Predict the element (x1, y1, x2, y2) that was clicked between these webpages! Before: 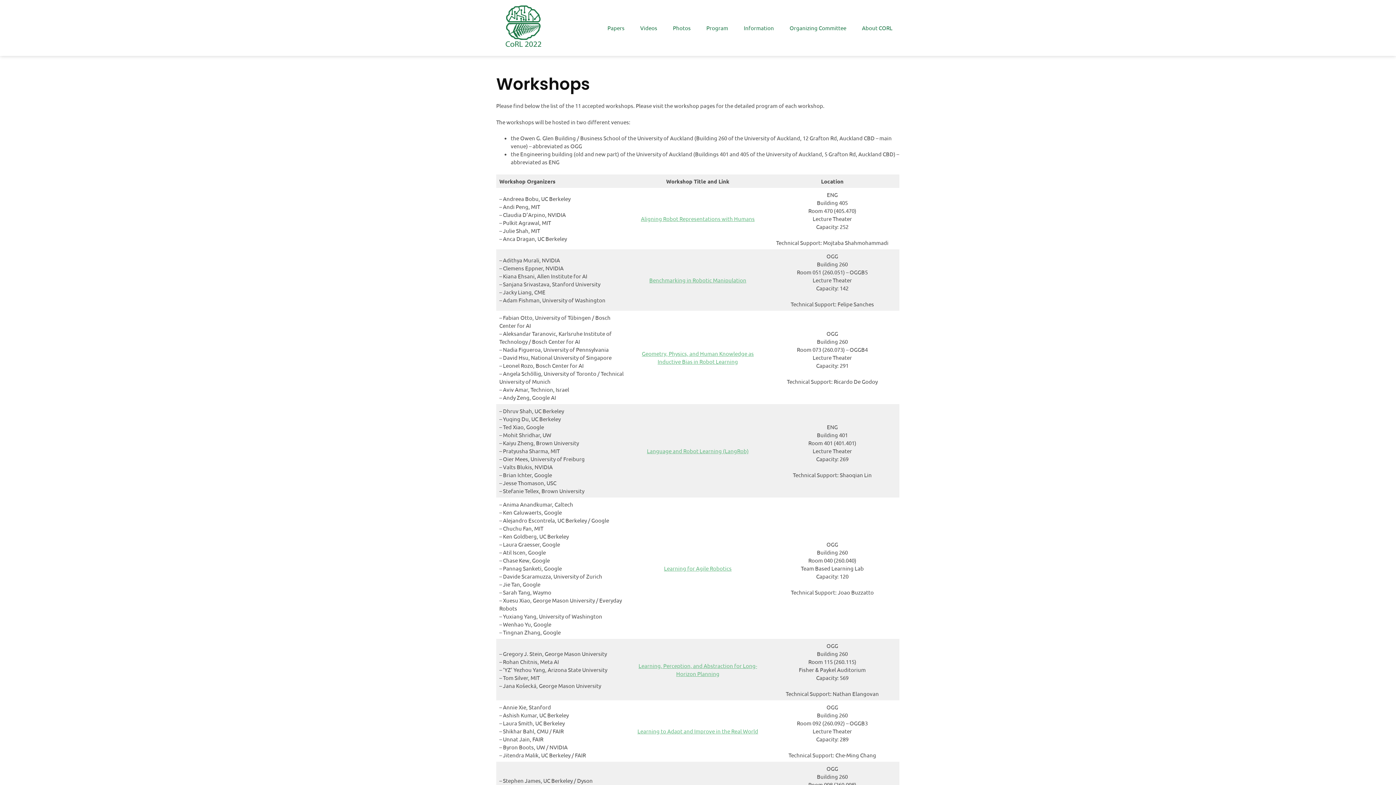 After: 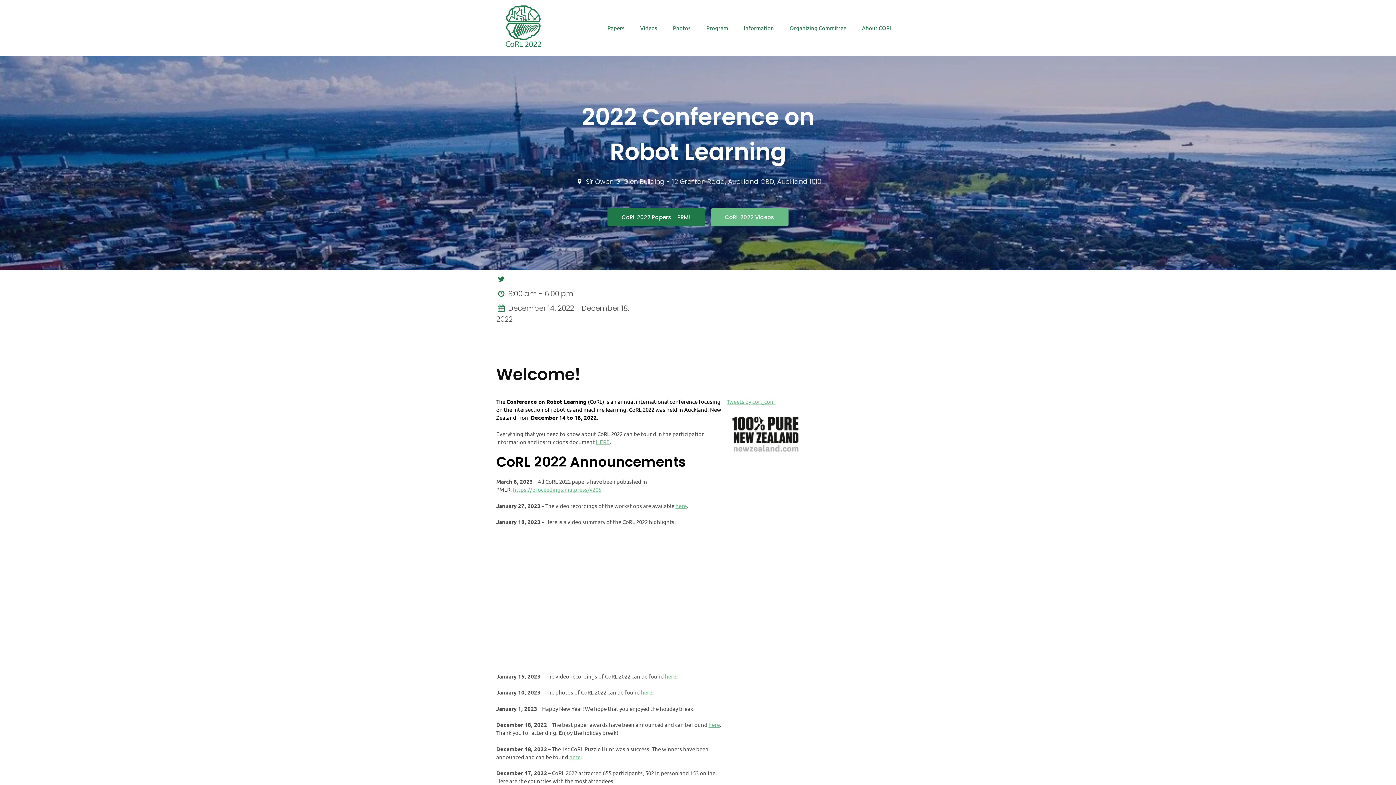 Action: bbox: (496, 5, 550, 48)